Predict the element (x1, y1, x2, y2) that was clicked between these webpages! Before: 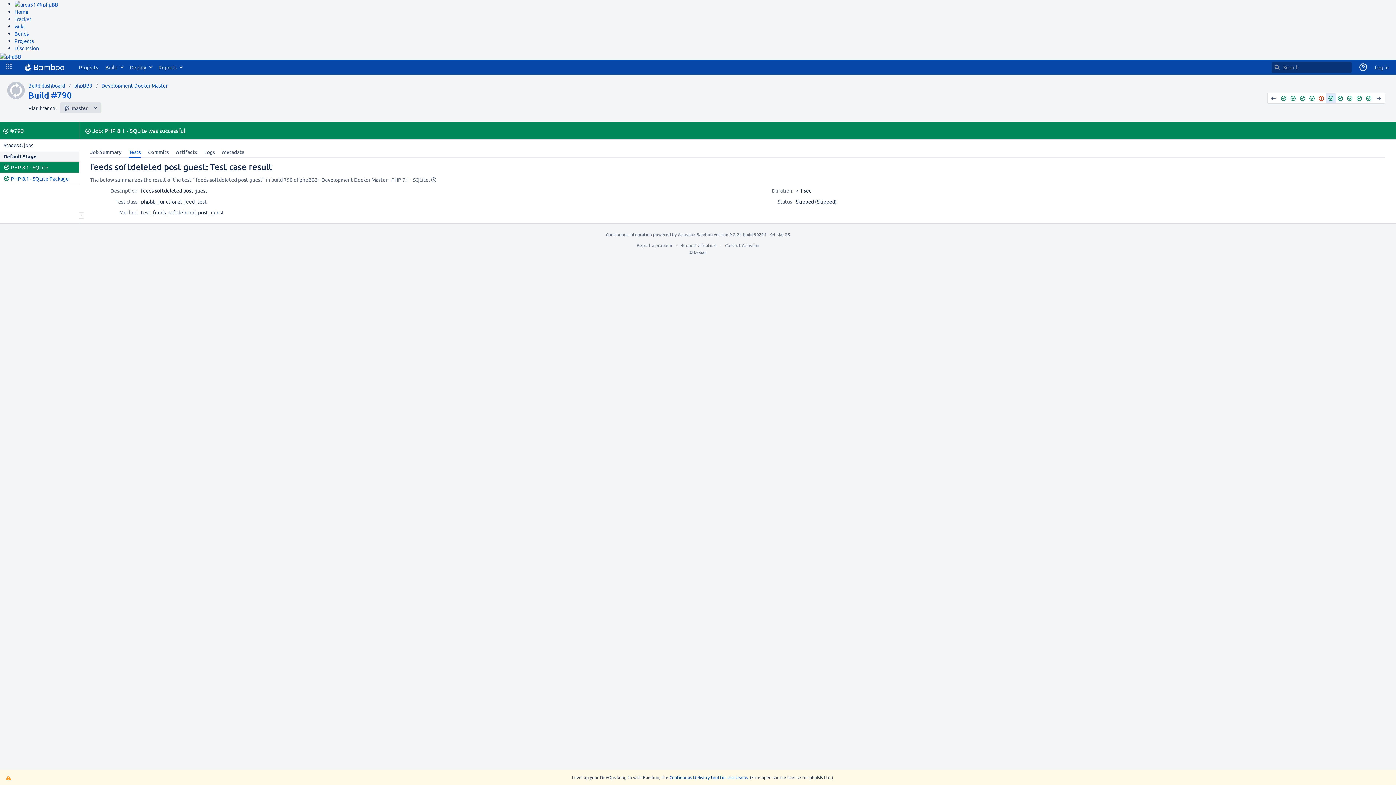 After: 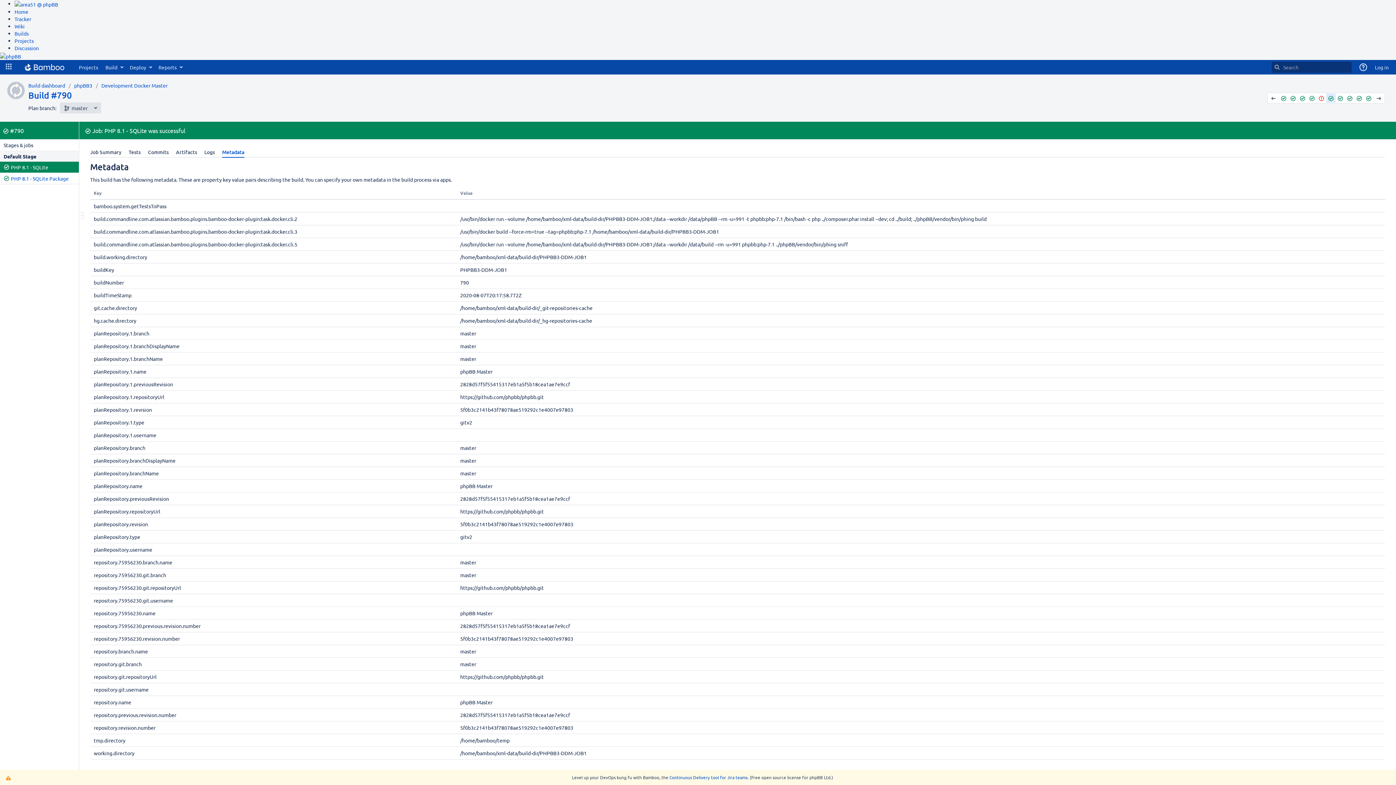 Action: label: Metadata bbox: (218, 146, 248, 157)